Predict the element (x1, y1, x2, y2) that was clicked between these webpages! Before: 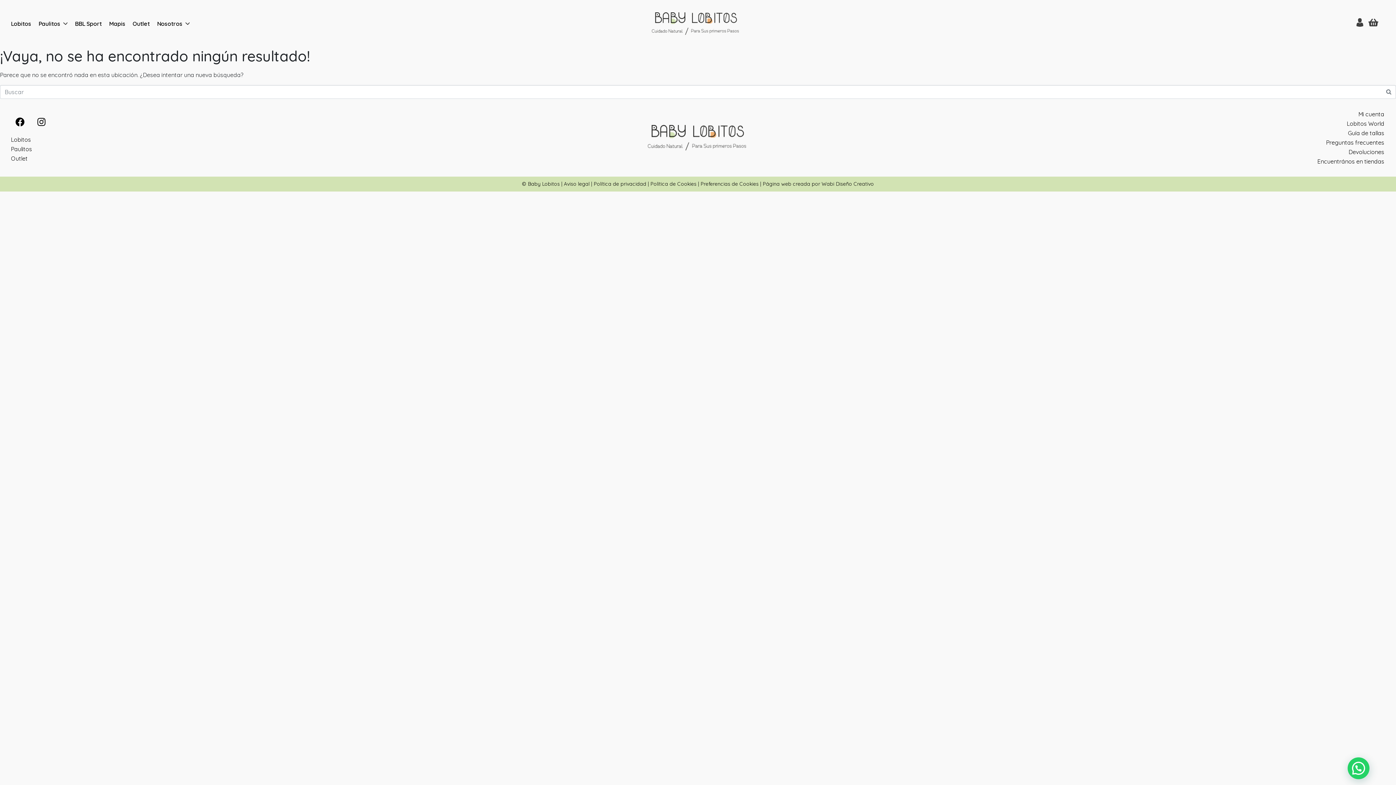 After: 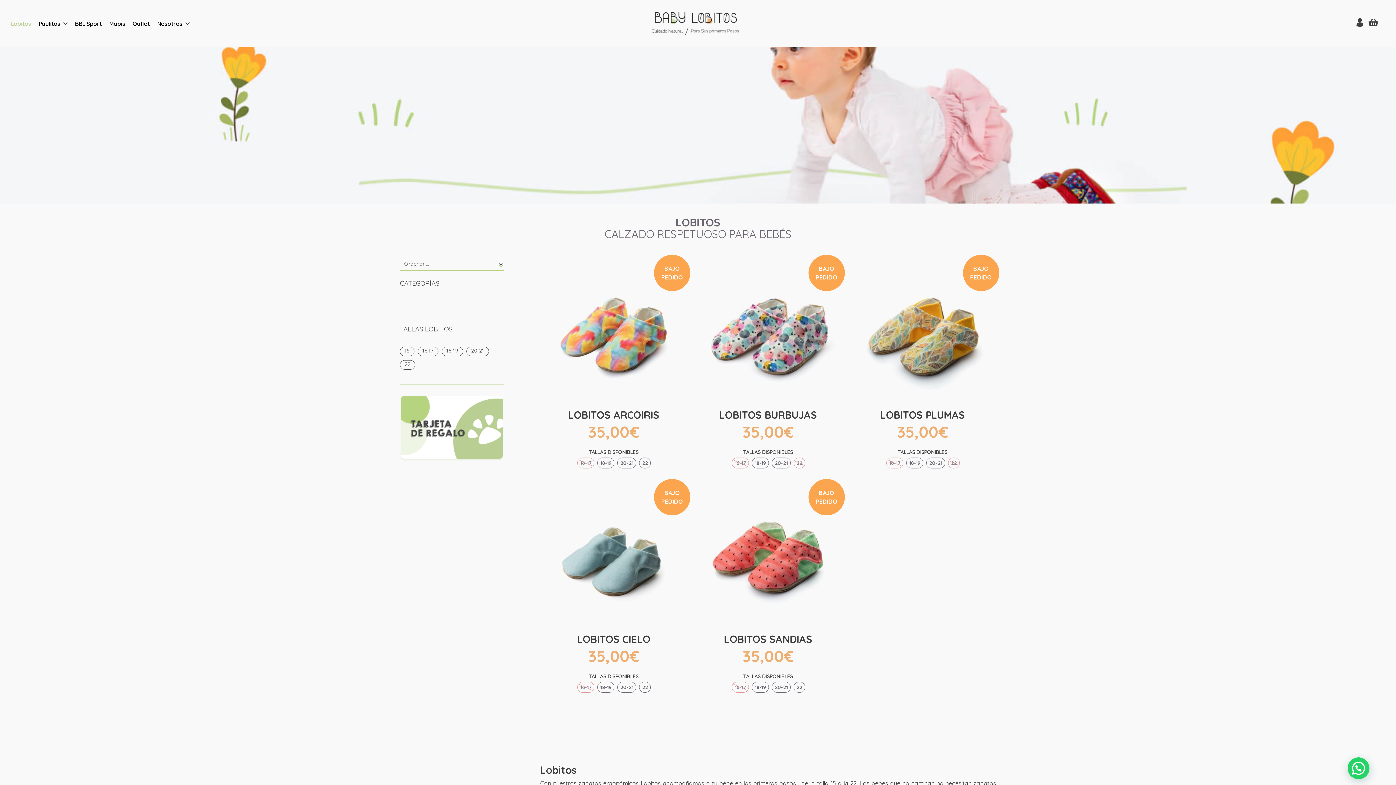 Action: label: Lobitos bbox: (10, 136, 30, 142)